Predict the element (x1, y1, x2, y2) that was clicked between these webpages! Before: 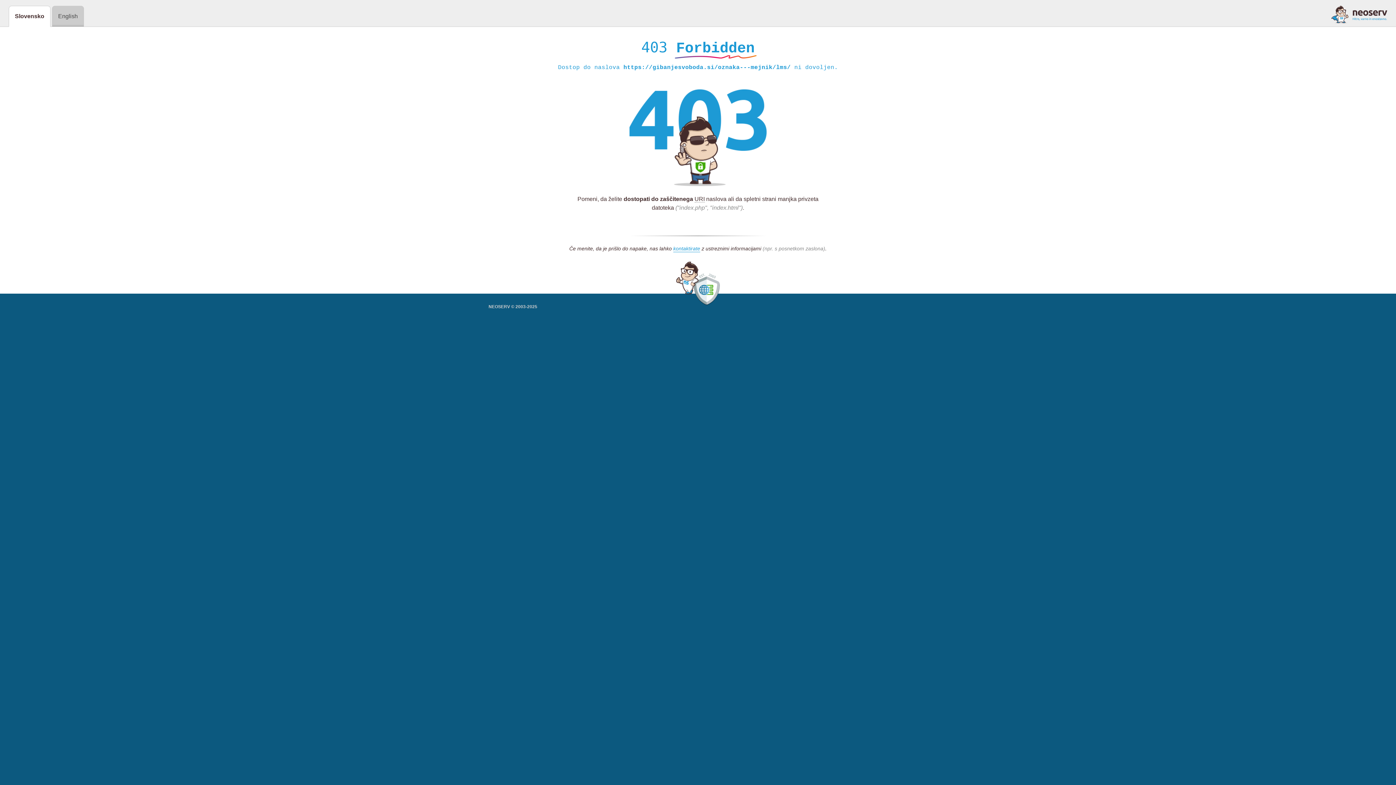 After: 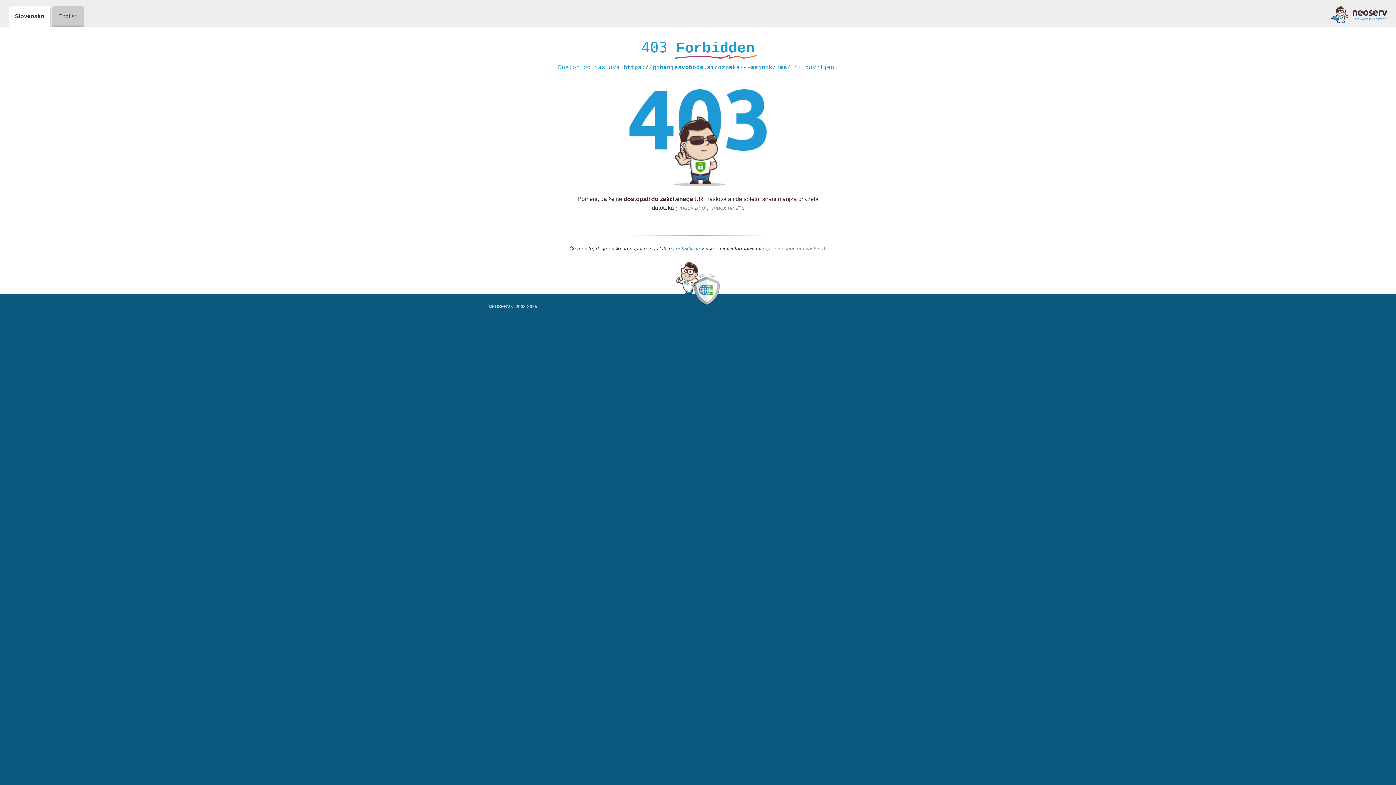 Action: label: kontaktirate bbox: (673, 245, 700, 252)